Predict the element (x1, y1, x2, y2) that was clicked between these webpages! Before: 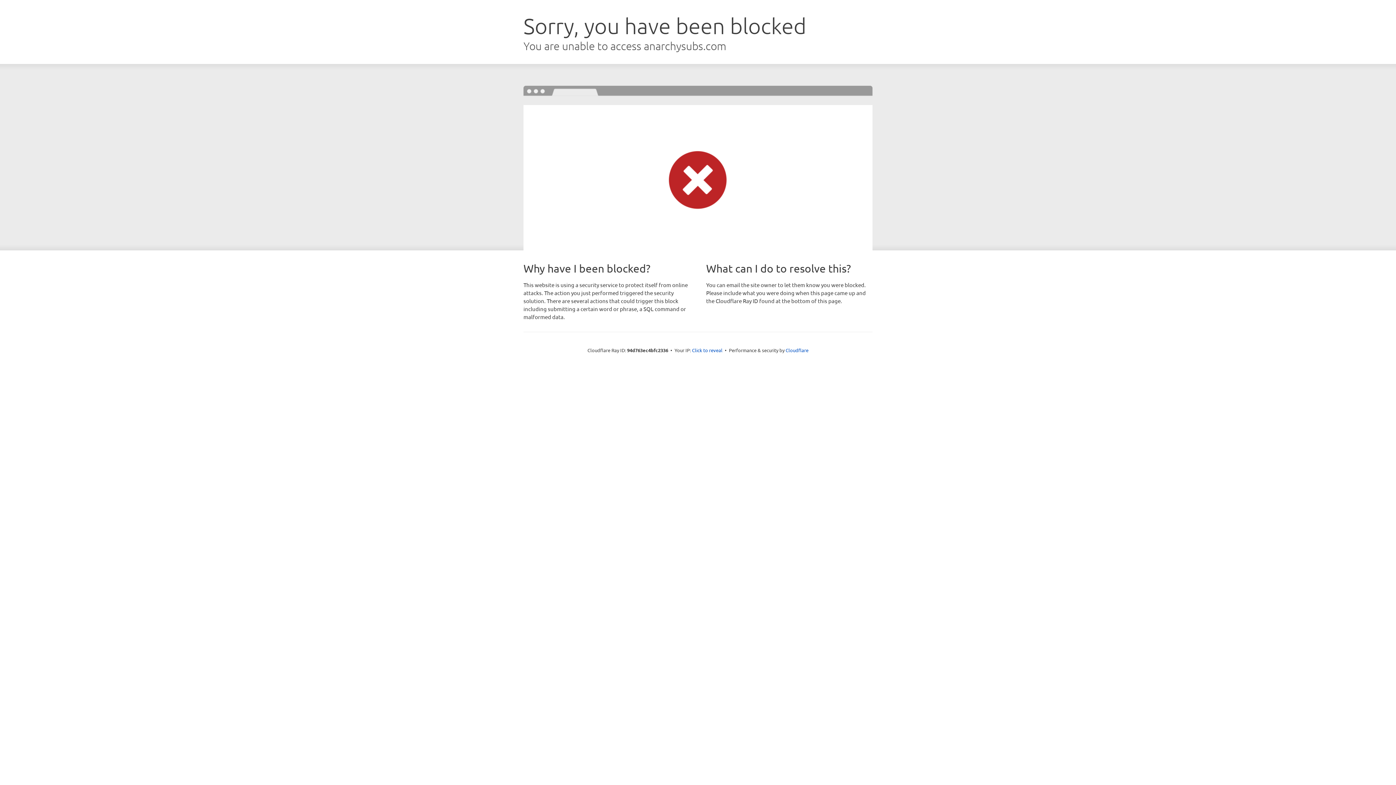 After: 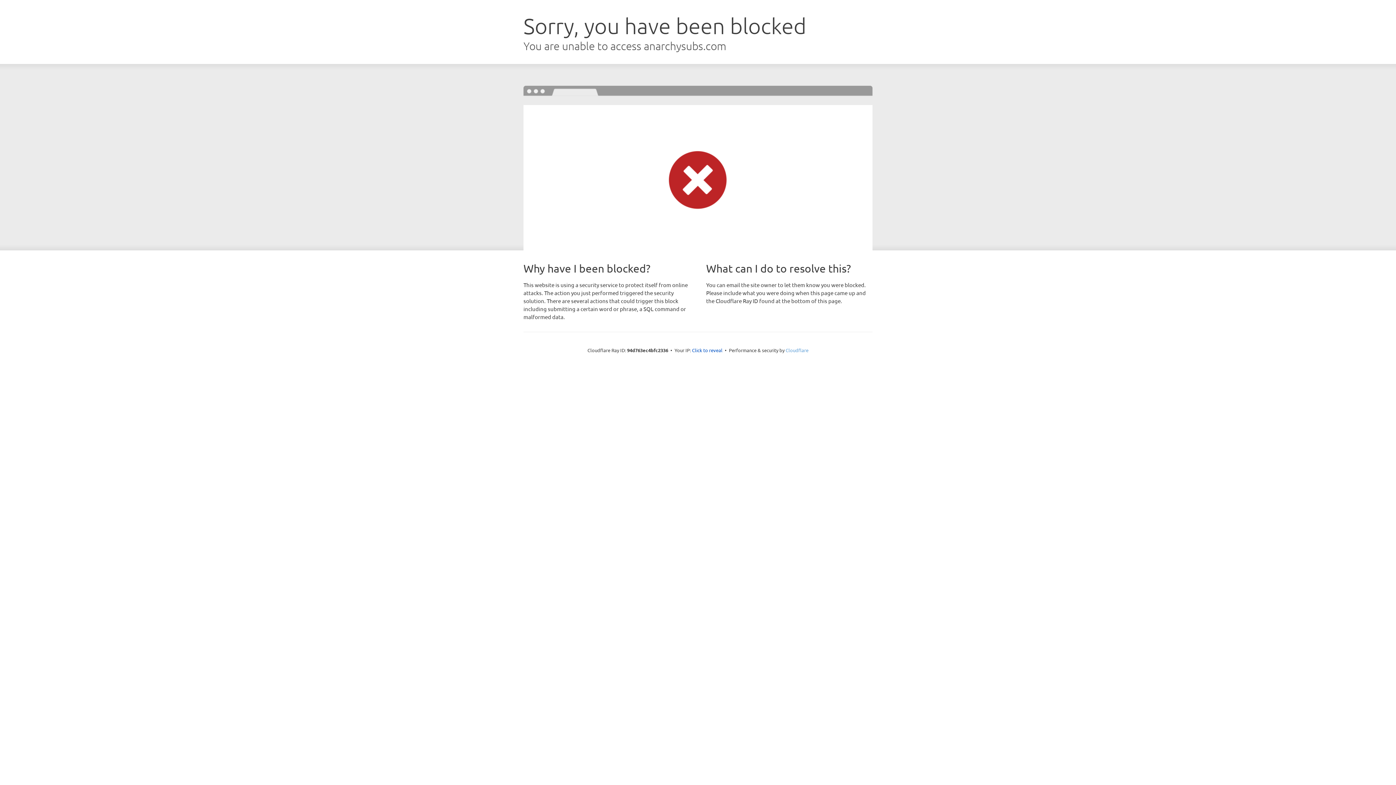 Action: label: Cloudflare bbox: (785, 347, 808, 353)